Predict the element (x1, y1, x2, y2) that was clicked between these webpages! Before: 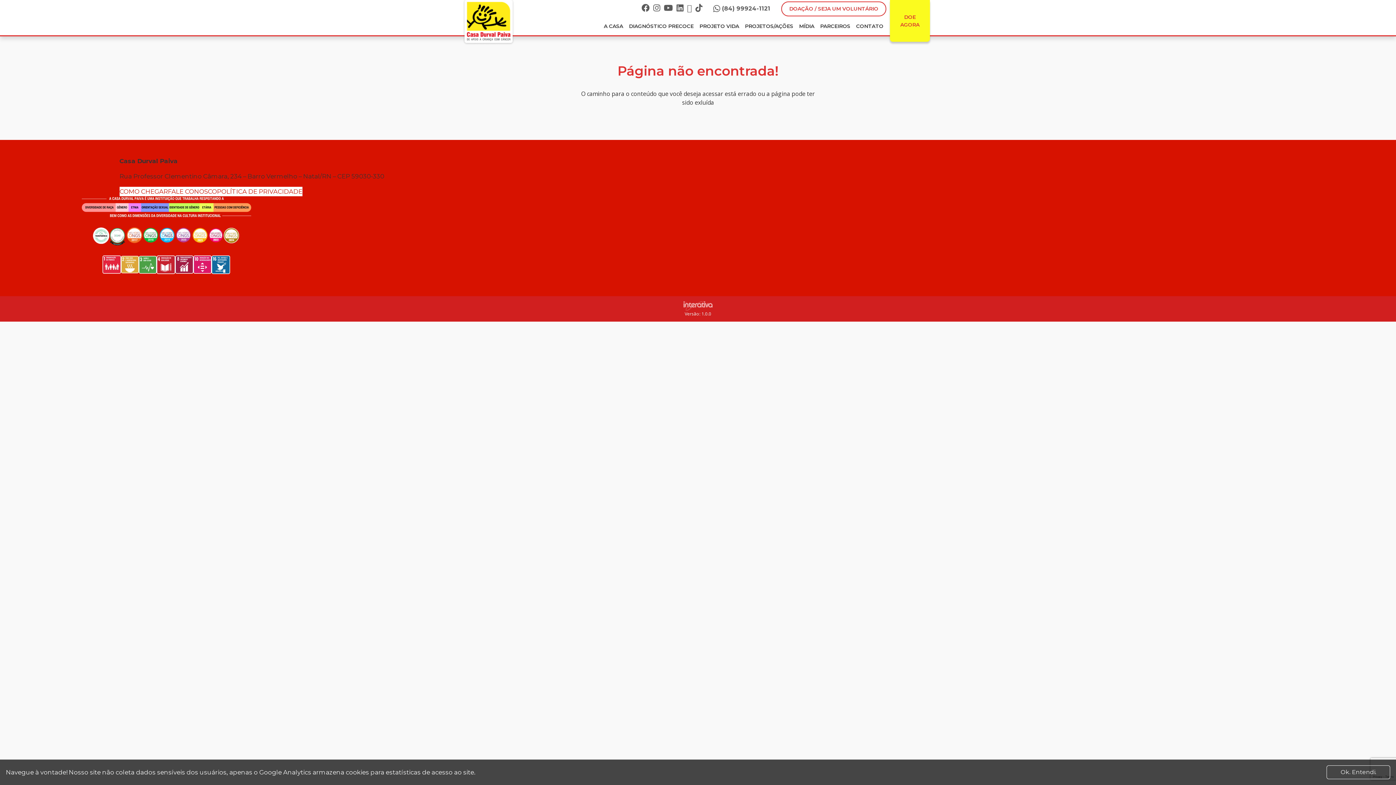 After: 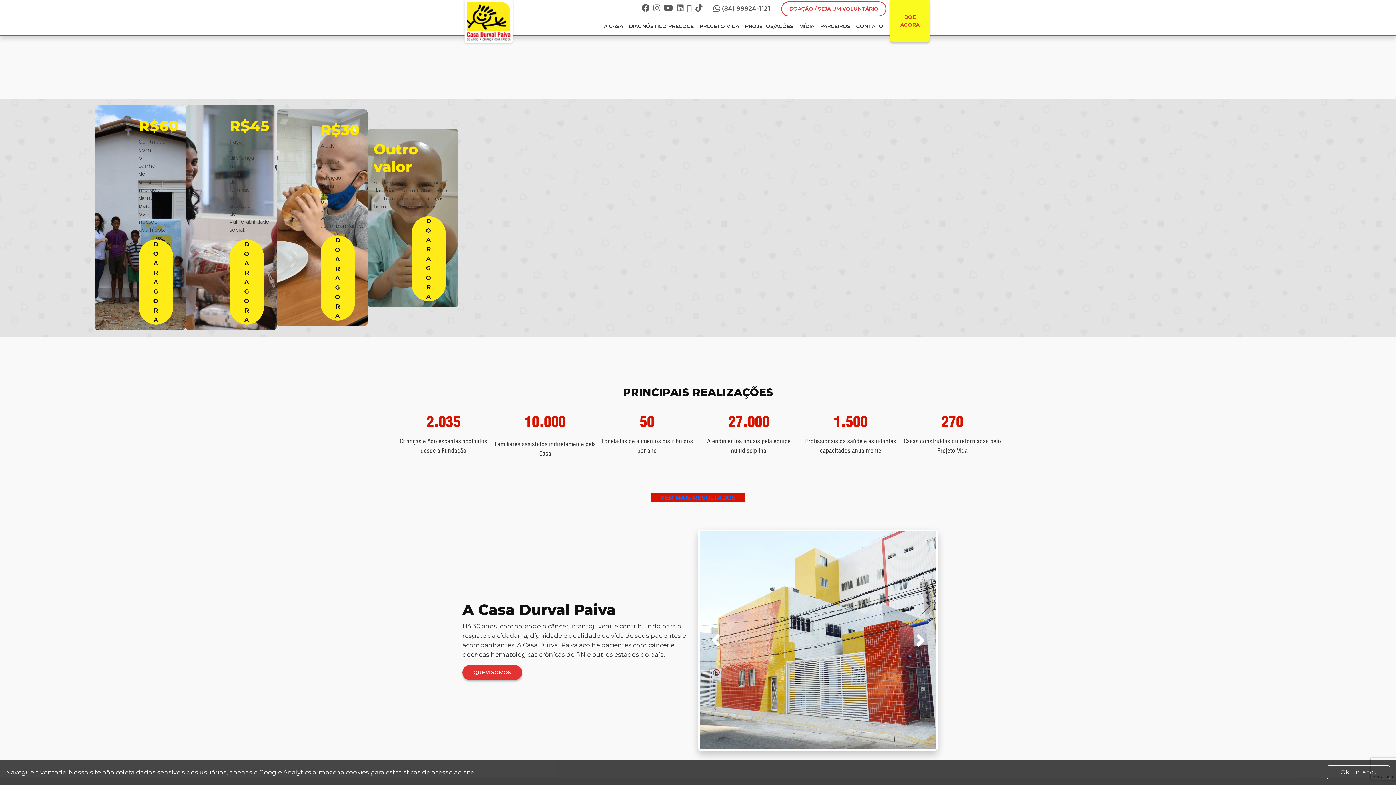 Action: bbox: (462, -9, 514, 45)